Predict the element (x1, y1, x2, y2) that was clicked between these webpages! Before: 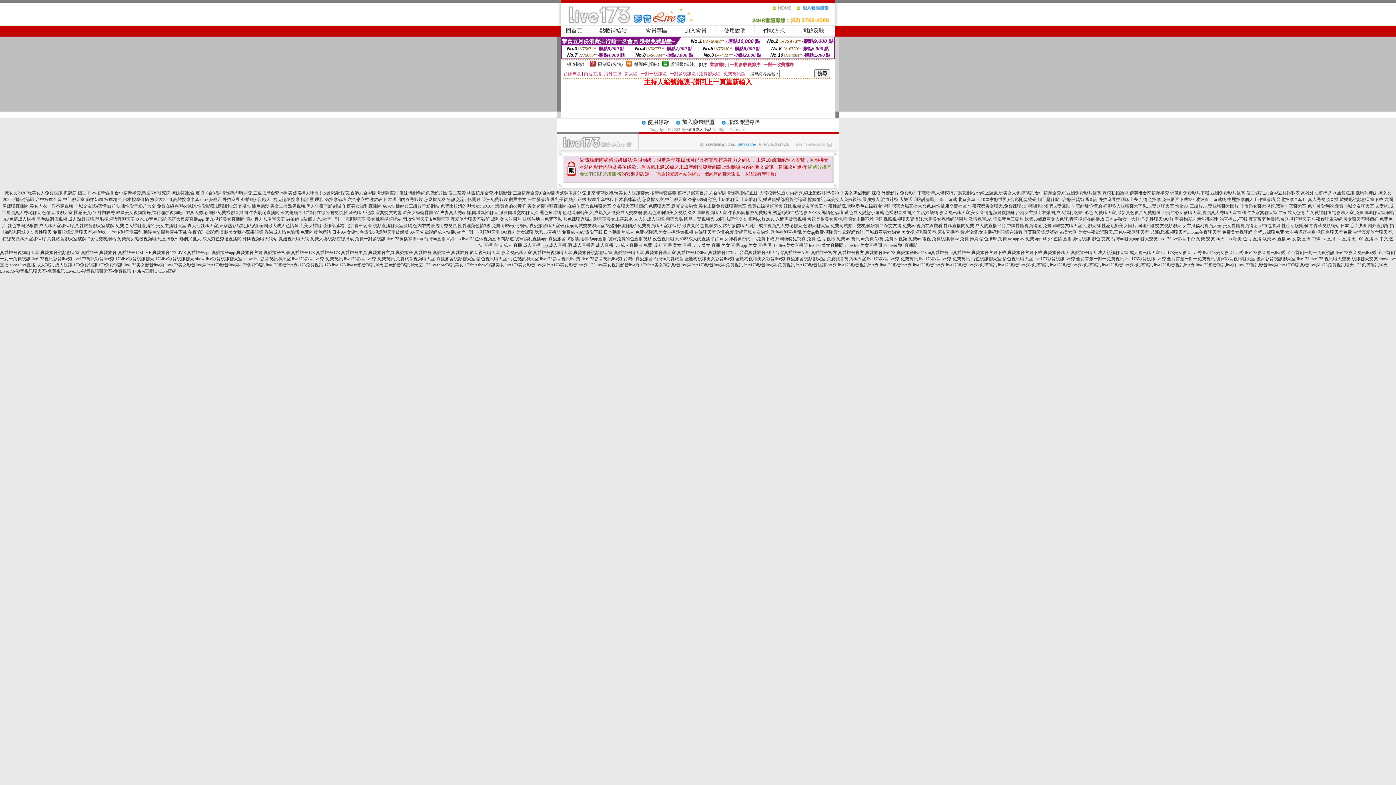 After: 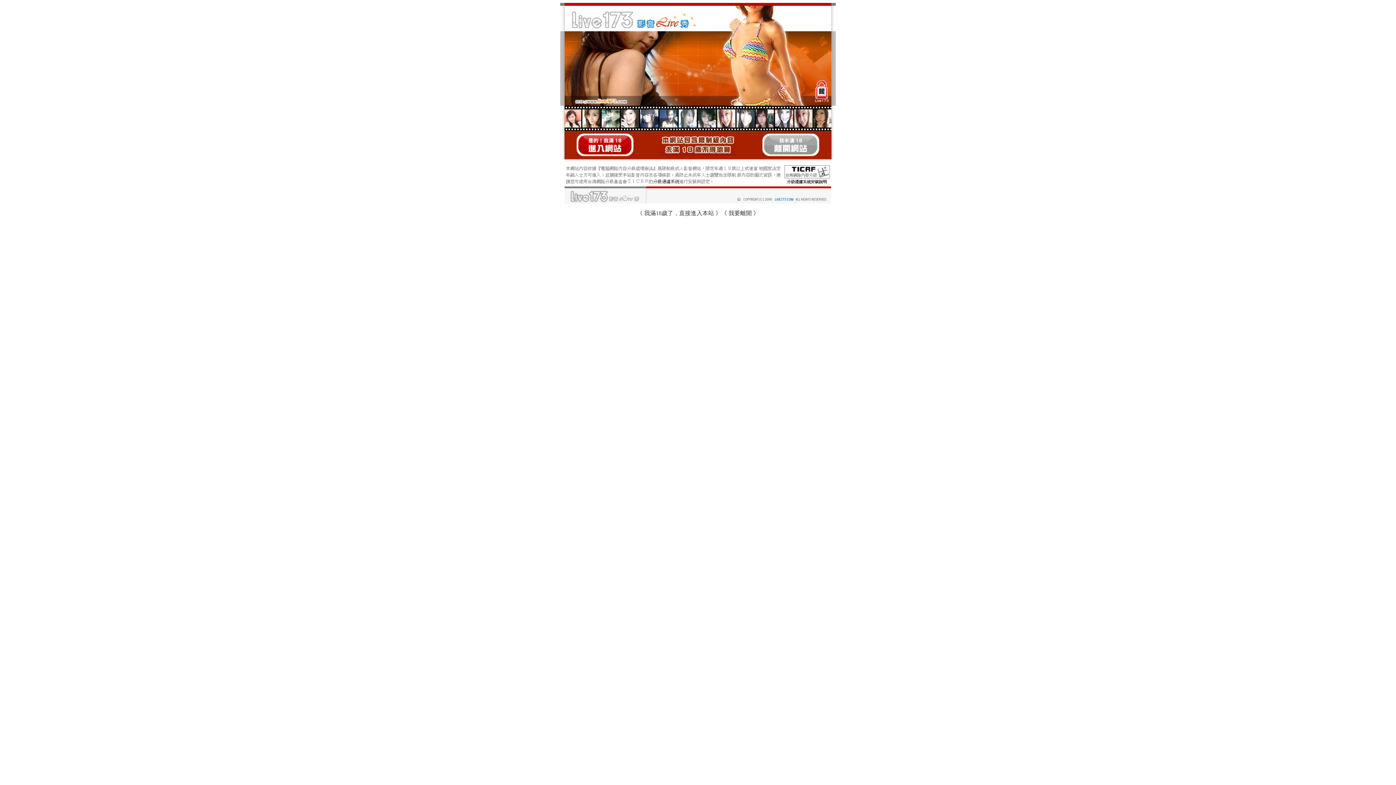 Action: bbox: (215, 203, 269, 208) label: 裸聊網址怎麼搜,快播色動漫